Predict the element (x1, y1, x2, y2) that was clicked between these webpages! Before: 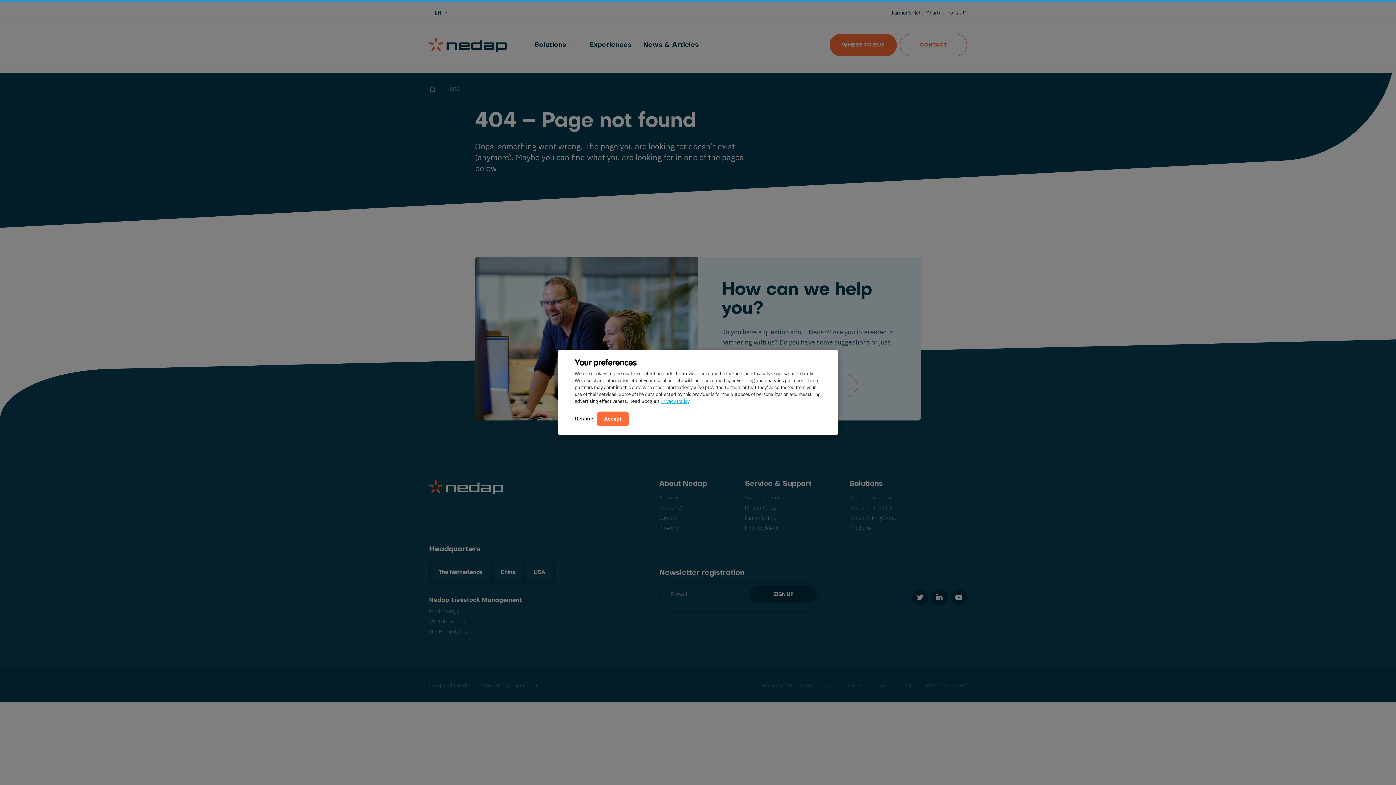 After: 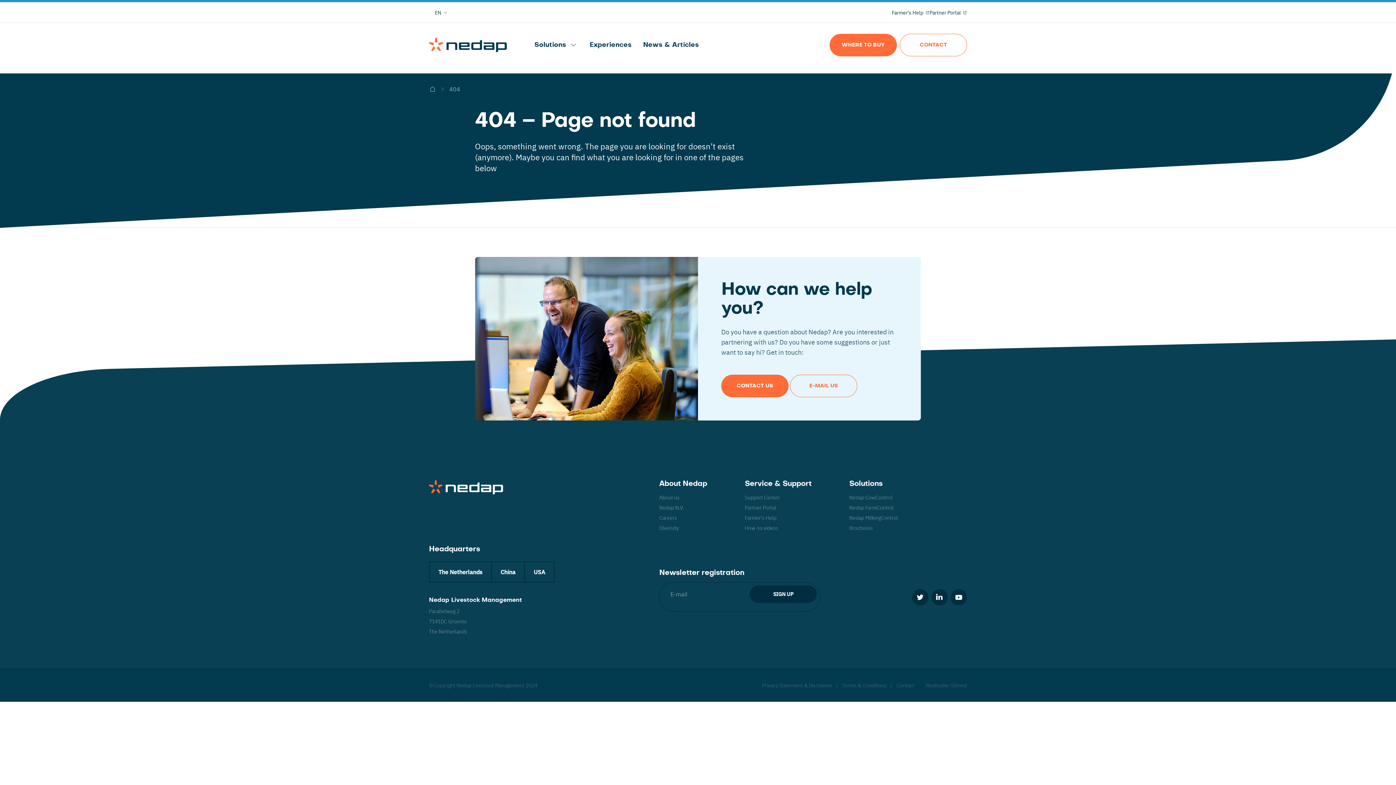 Action: label: Accept bbox: (597, 411, 629, 426)